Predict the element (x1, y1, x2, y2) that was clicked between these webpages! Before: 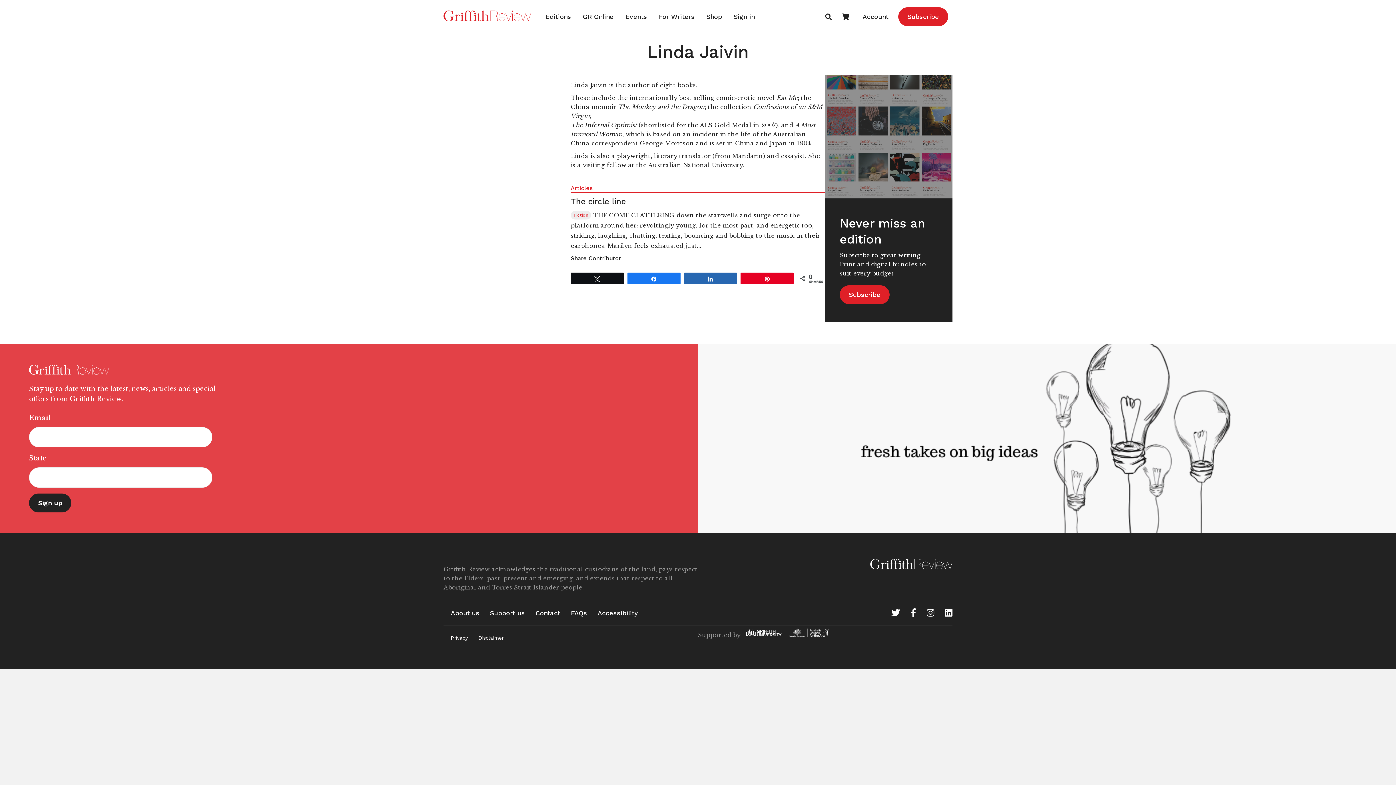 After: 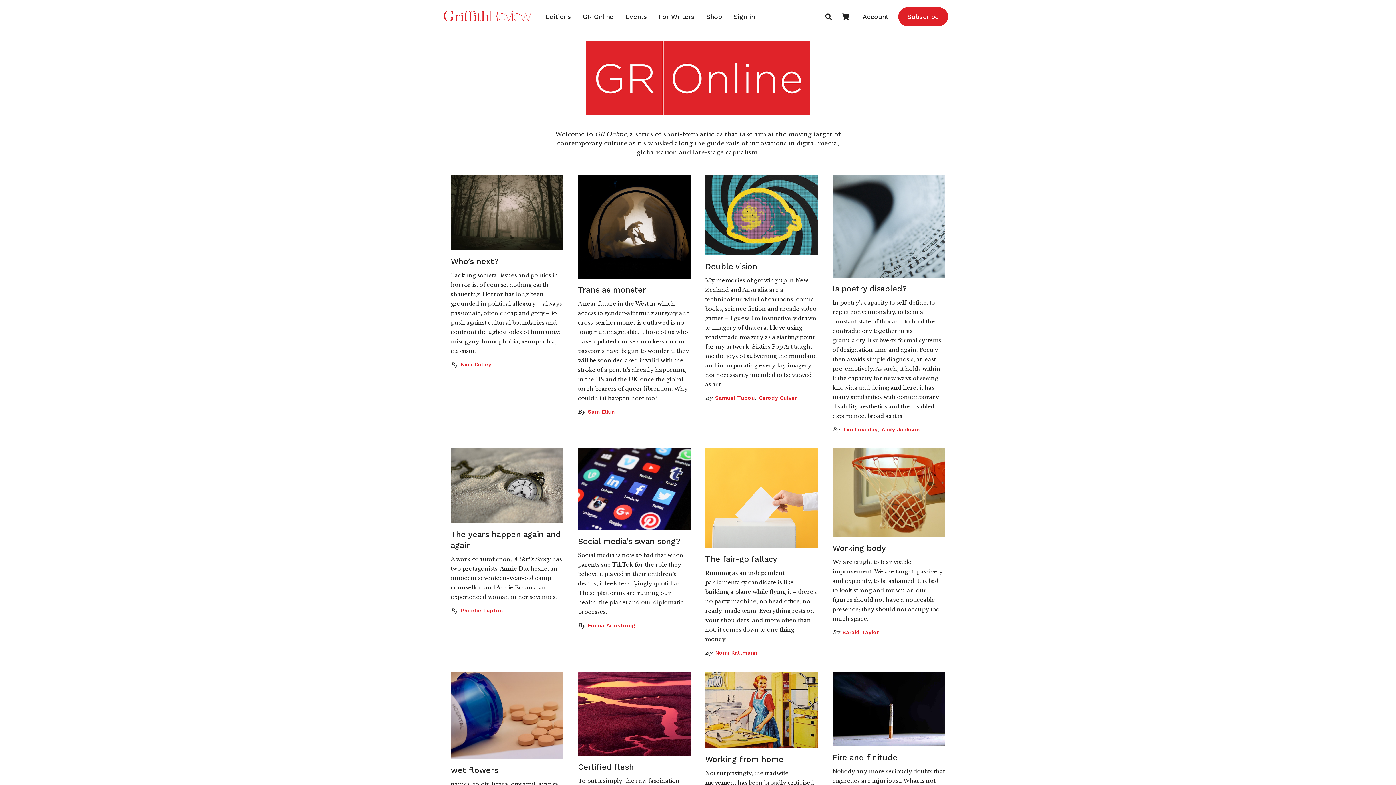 Action: label: GR Online bbox: (577, 9, 619, 23)